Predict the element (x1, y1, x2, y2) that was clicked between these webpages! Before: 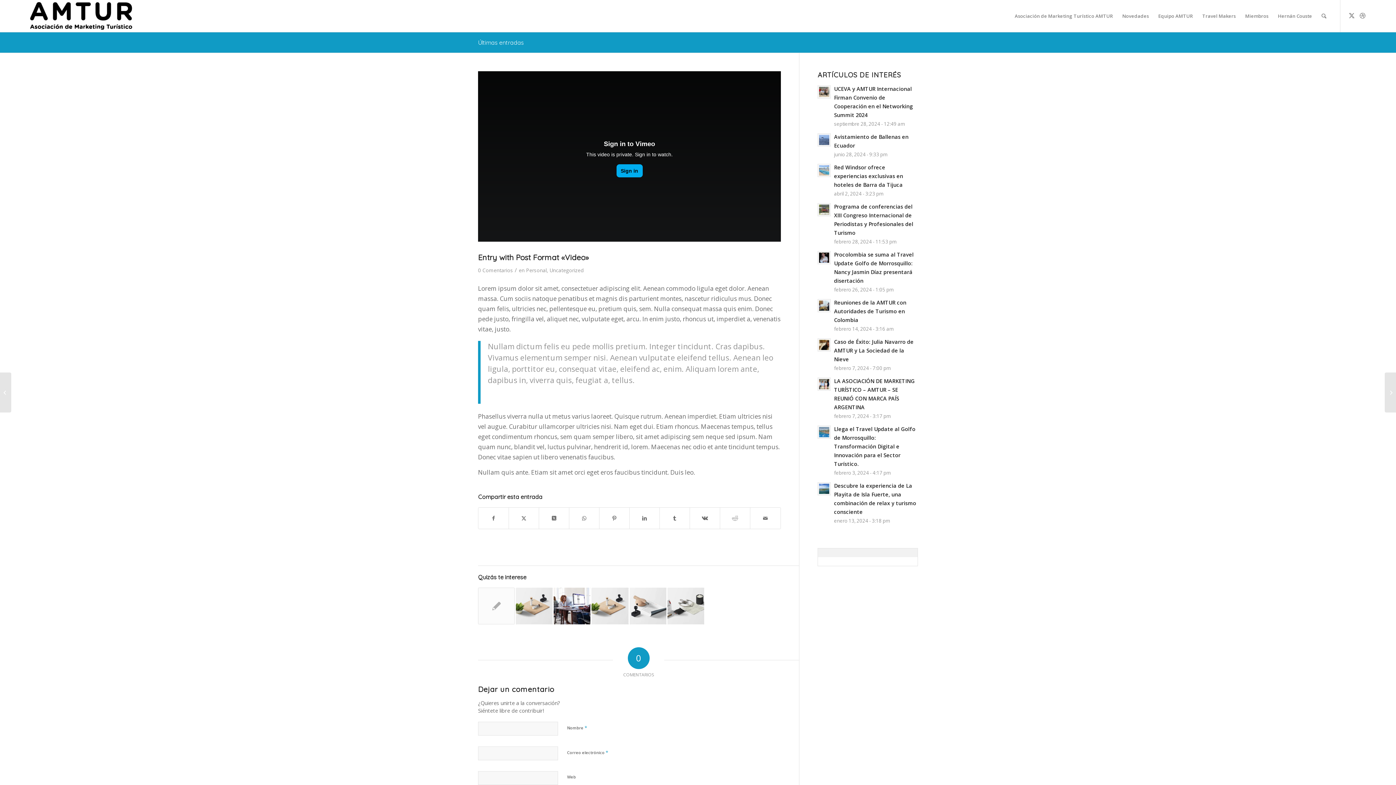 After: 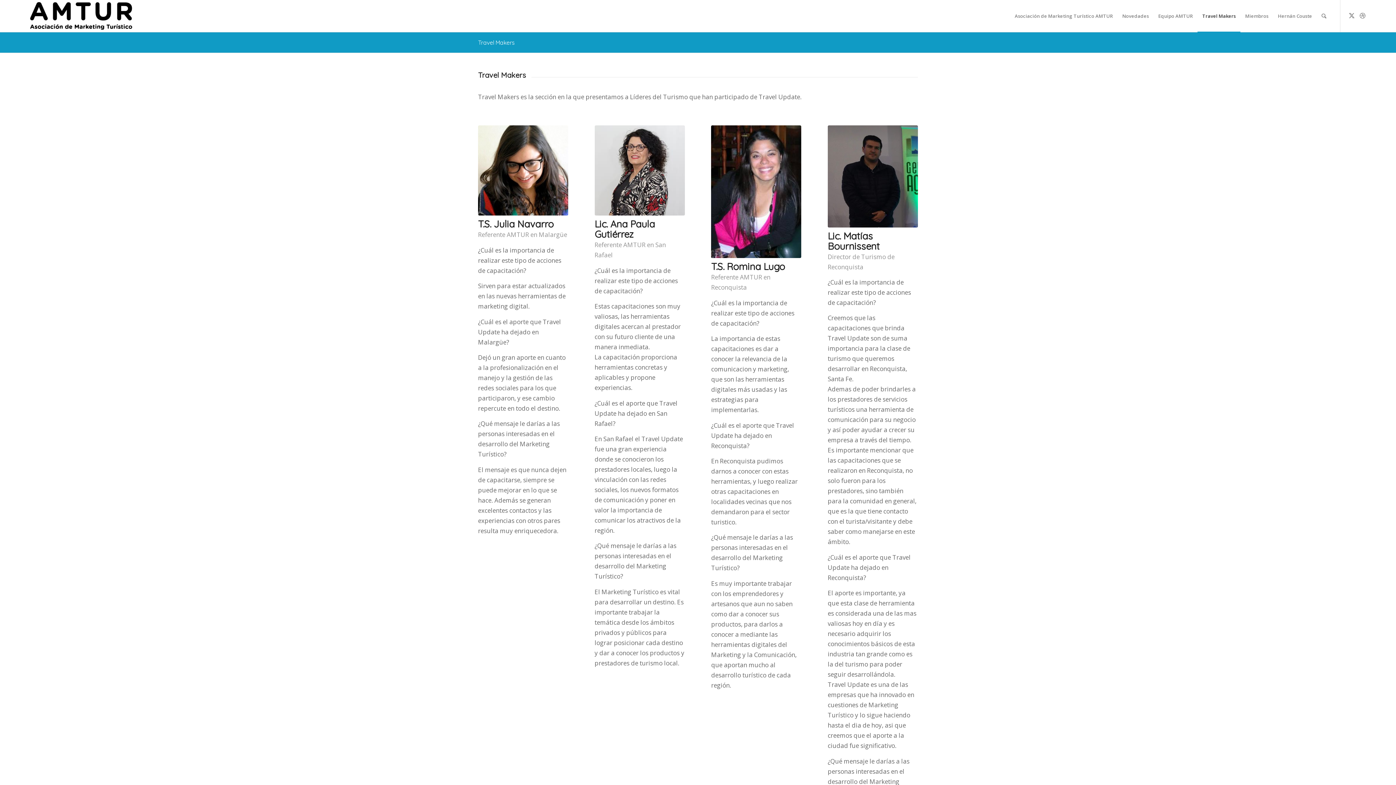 Action: label: Travel Makers bbox: (1197, 0, 1240, 32)